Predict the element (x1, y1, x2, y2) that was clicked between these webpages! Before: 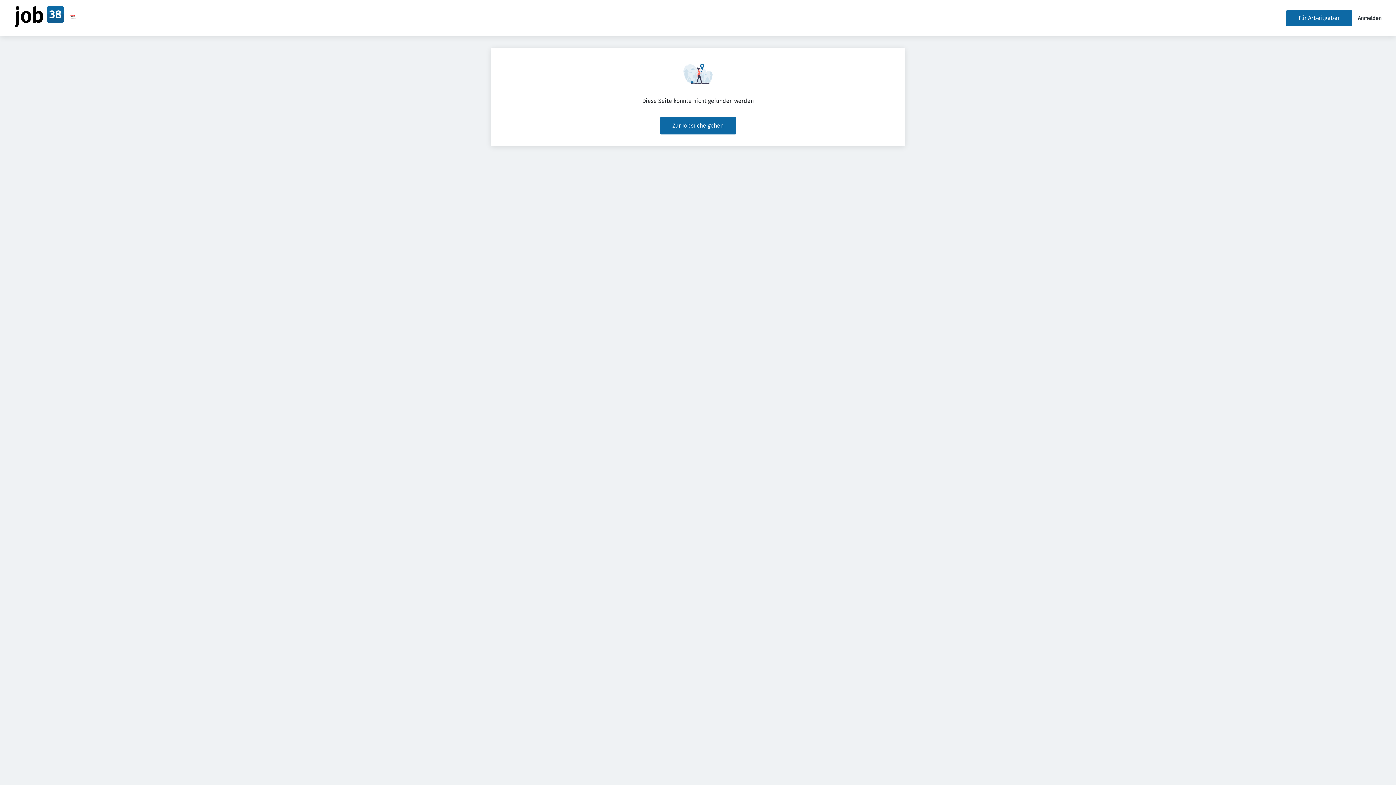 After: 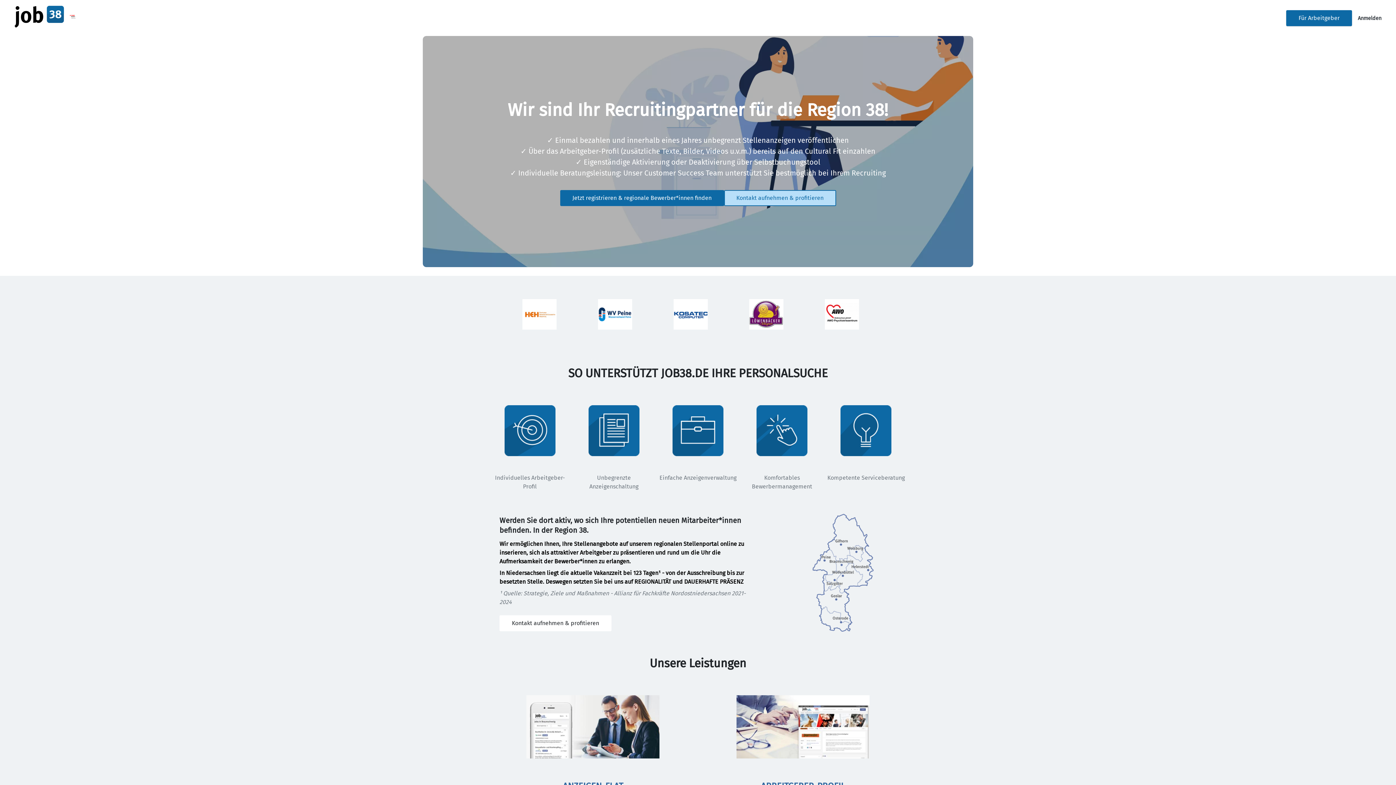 Action: label: Für Arbeitgeber bbox: (1286, 10, 1352, 26)